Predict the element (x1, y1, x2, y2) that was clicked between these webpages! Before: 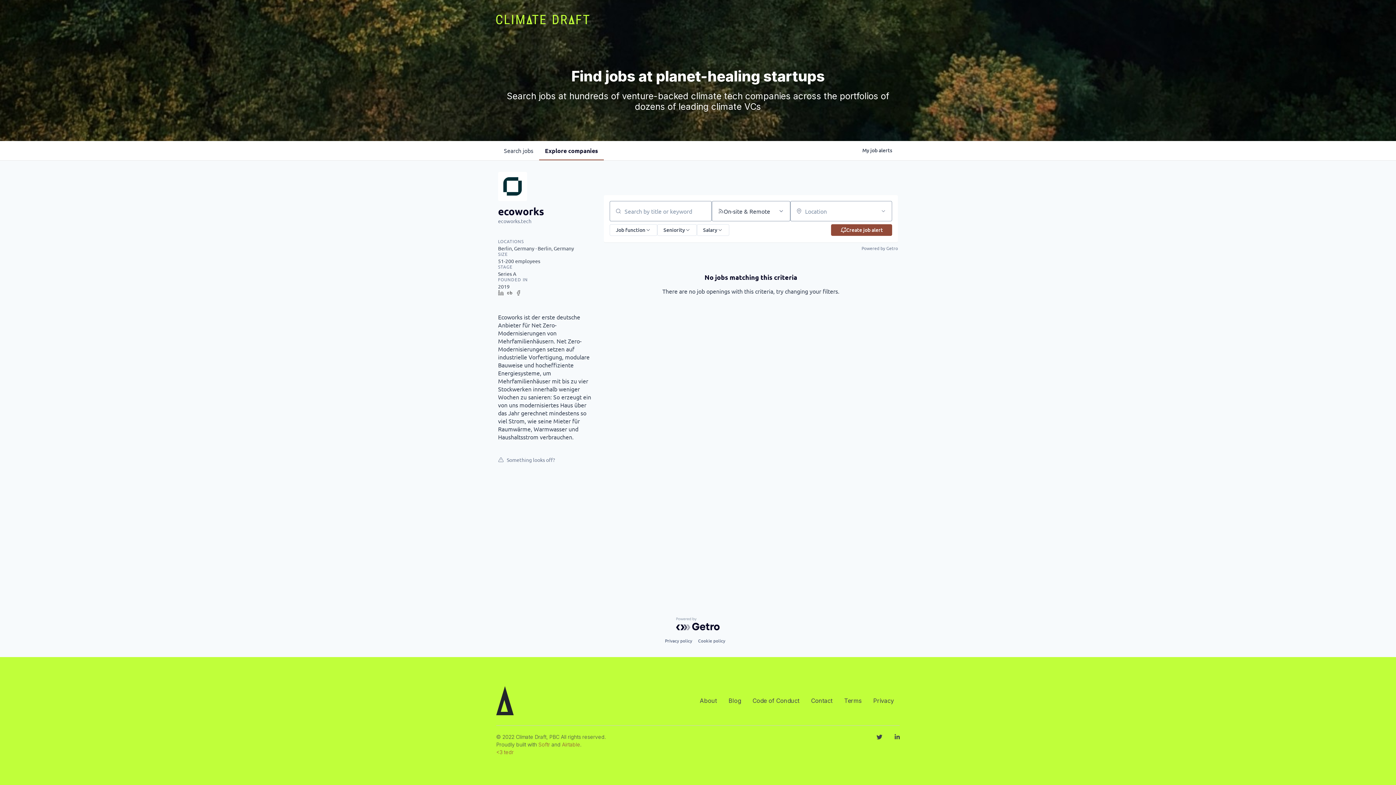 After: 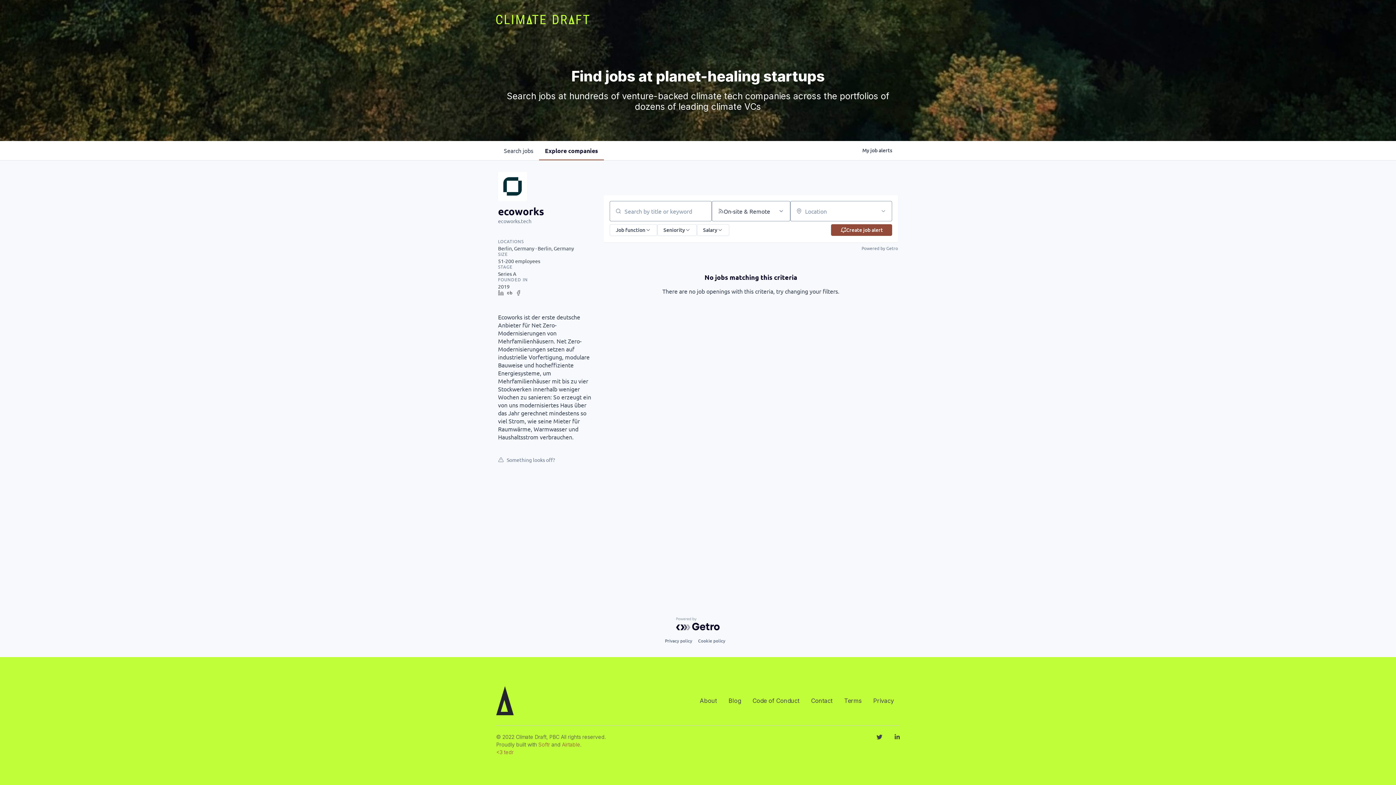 Action: bbox: (506, 289, 515, 298)